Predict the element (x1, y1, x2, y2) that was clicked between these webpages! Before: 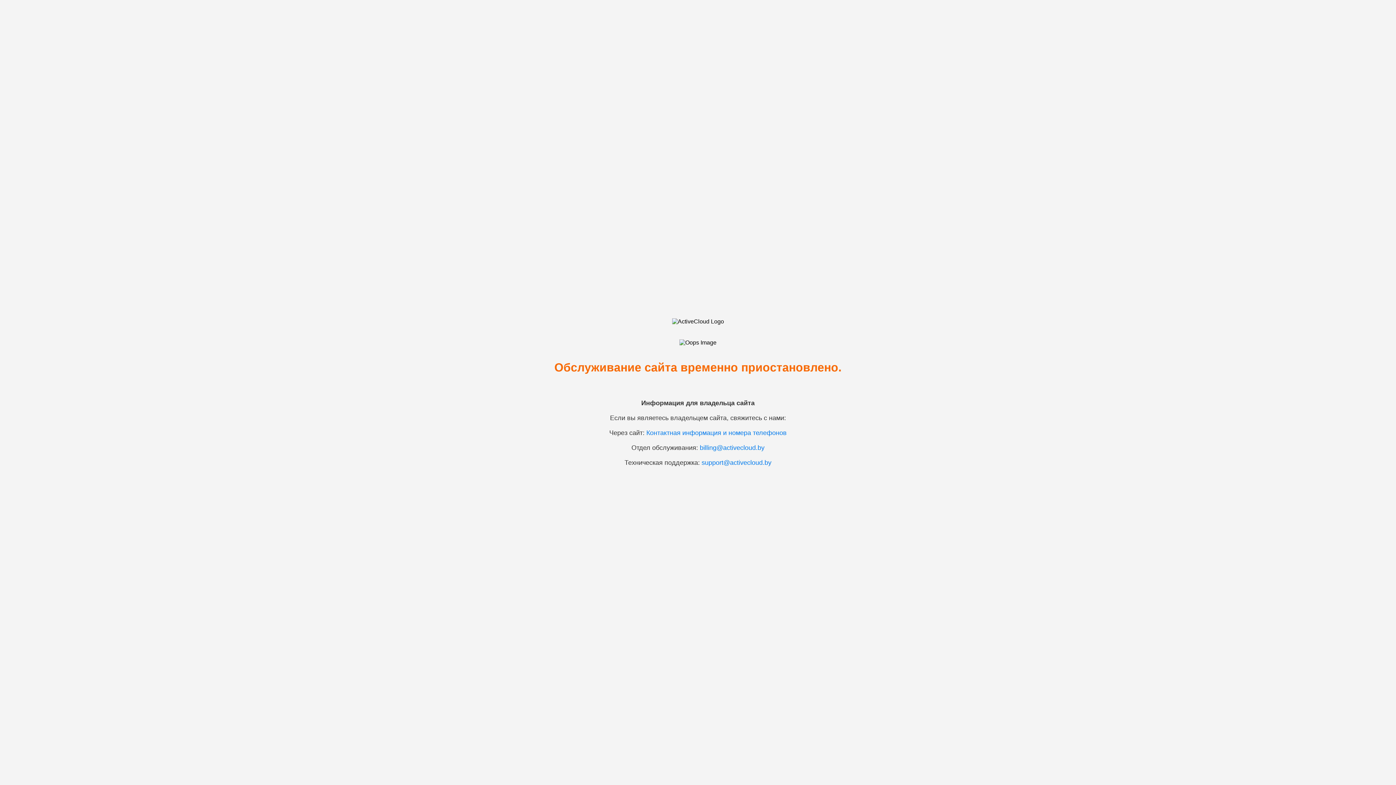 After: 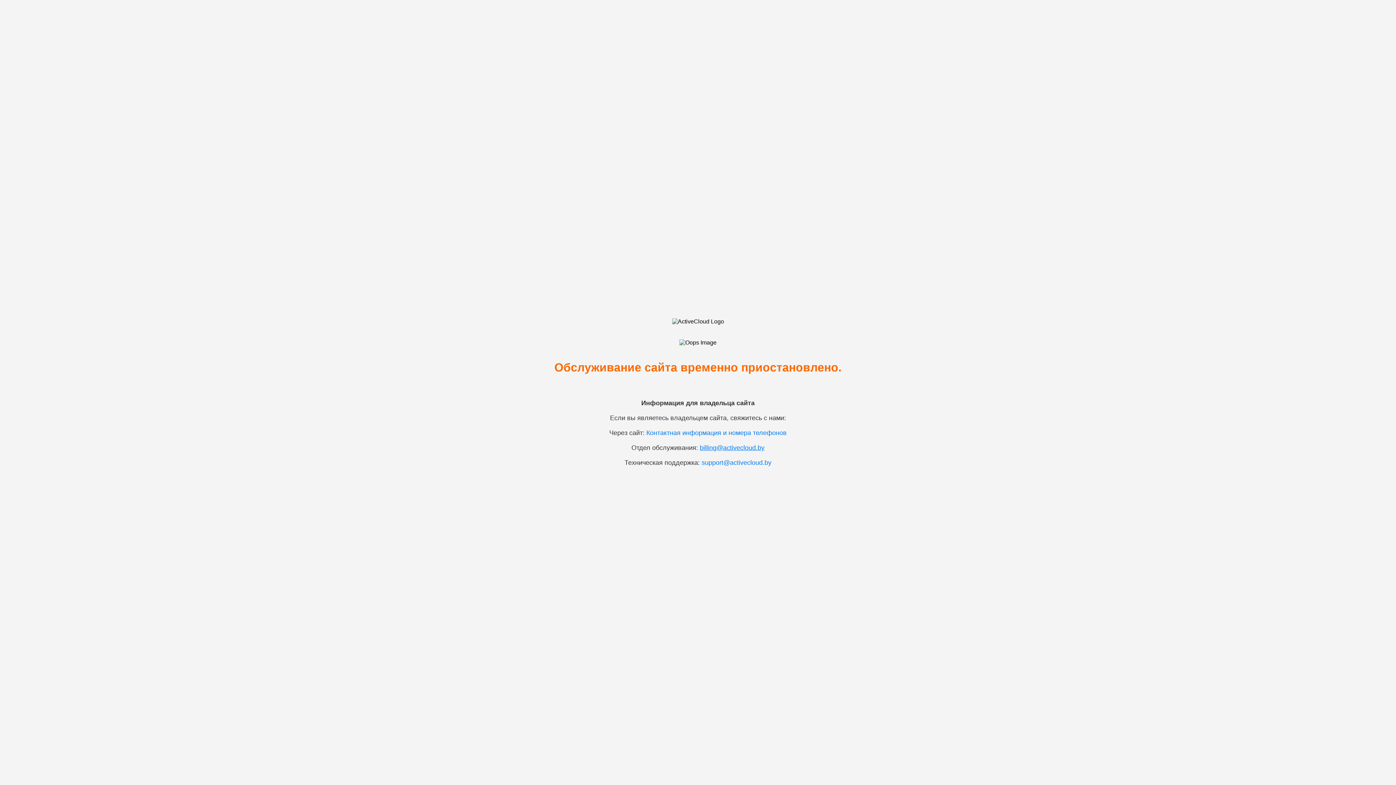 Action: label: billing@activecloud.by bbox: (700, 444, 764, 451)